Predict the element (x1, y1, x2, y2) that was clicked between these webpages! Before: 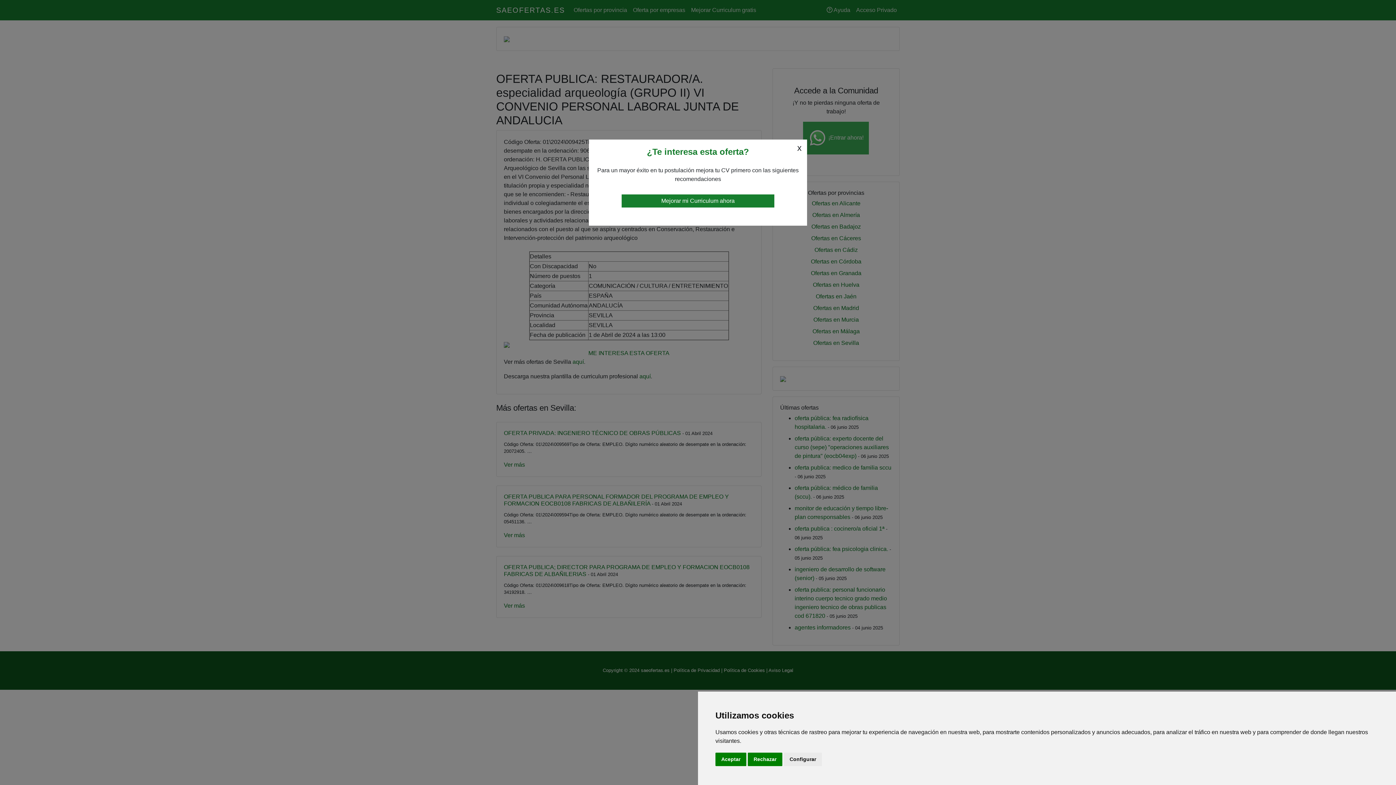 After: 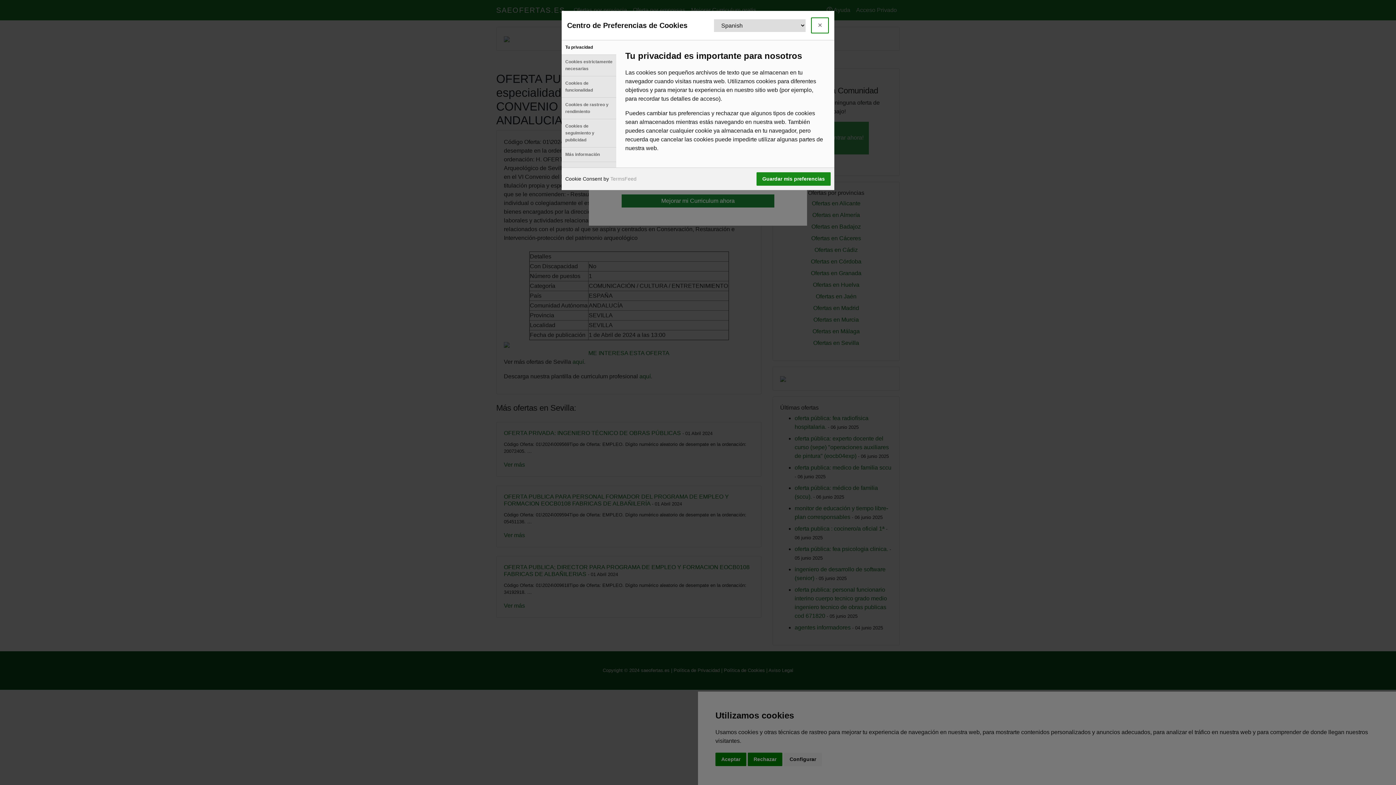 Action: label: Configurar bbox: (784, 753, 822, 766)